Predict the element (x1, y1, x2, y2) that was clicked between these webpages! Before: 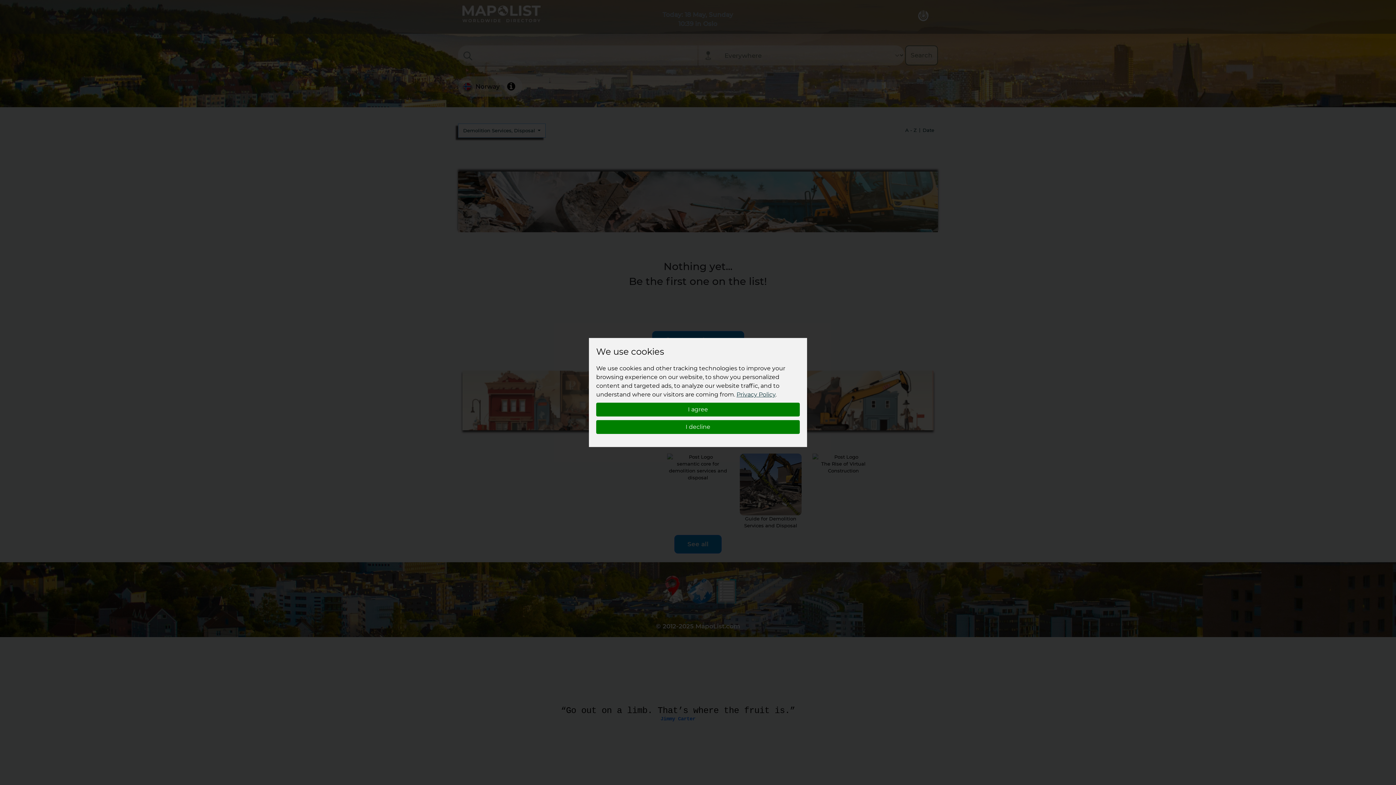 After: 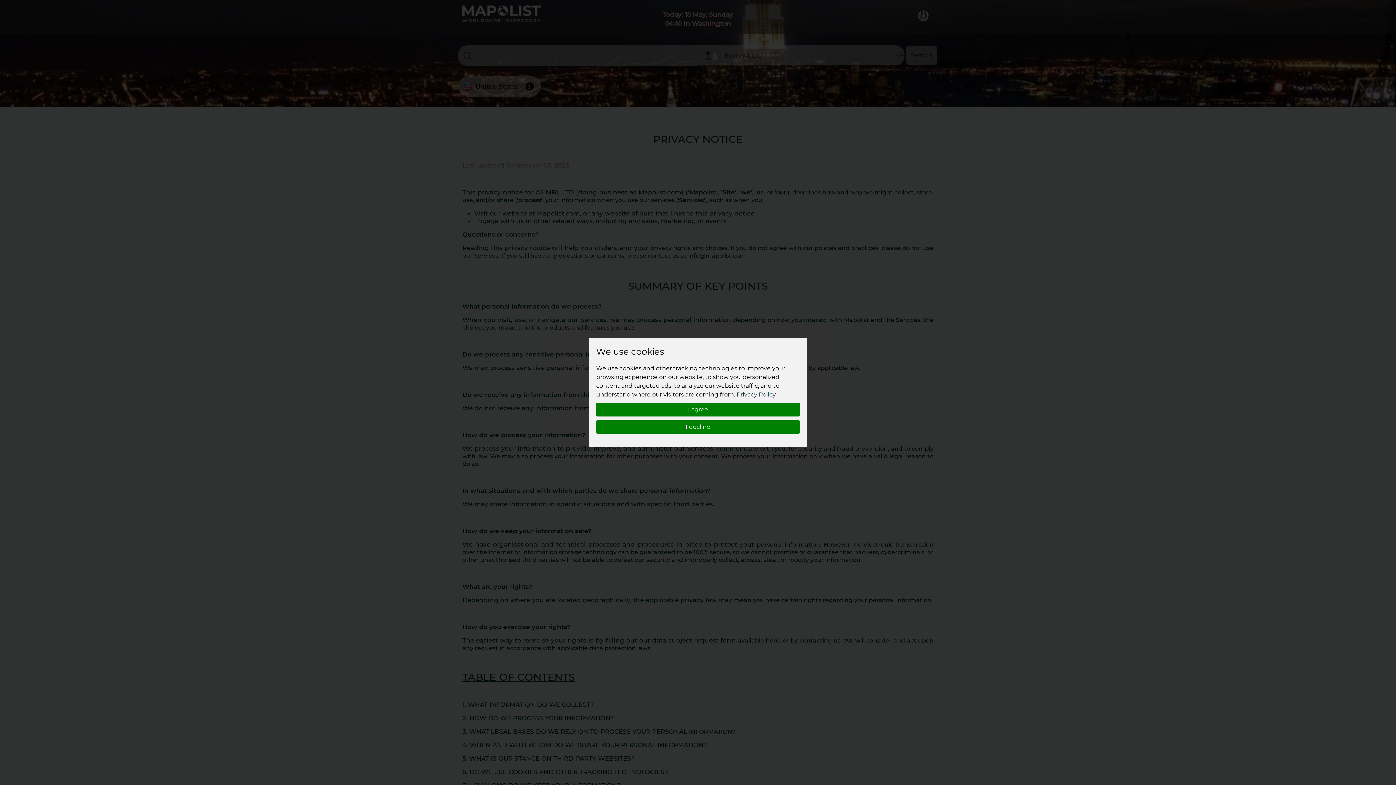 Action: label: Privacy Policy bbox: (736, 391, 775, 398)